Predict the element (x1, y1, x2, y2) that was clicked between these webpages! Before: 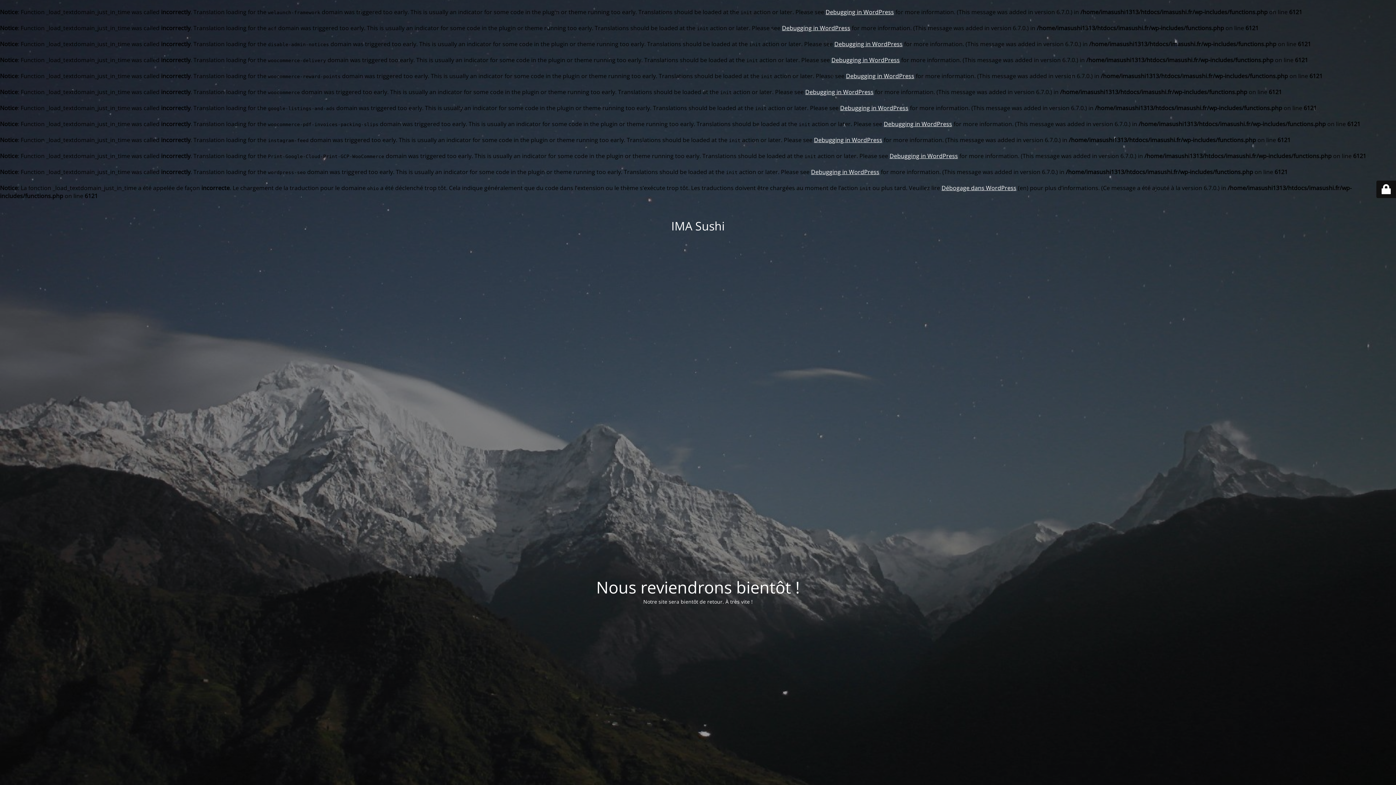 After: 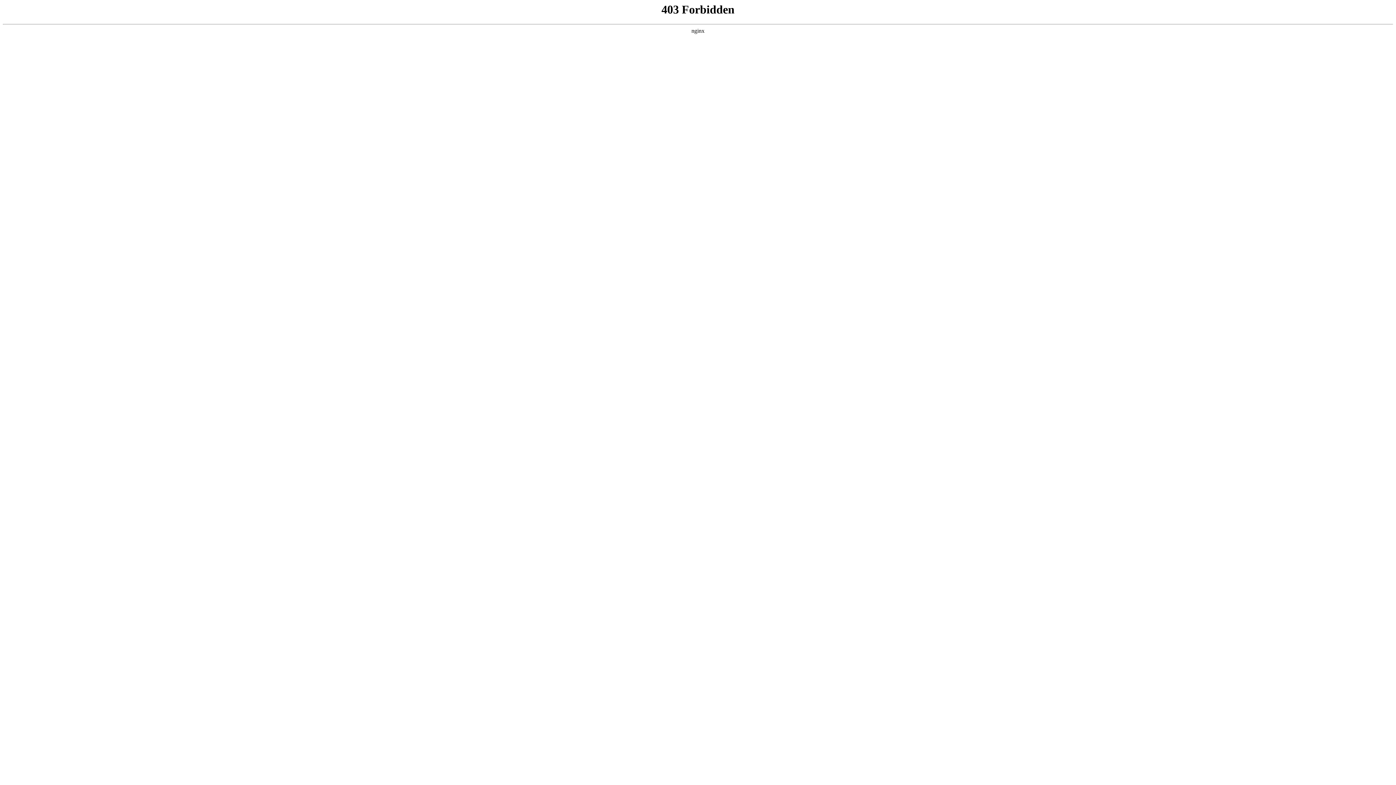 Action: label: Debugging in WordPress bbox: (811, 168, 879, 176)